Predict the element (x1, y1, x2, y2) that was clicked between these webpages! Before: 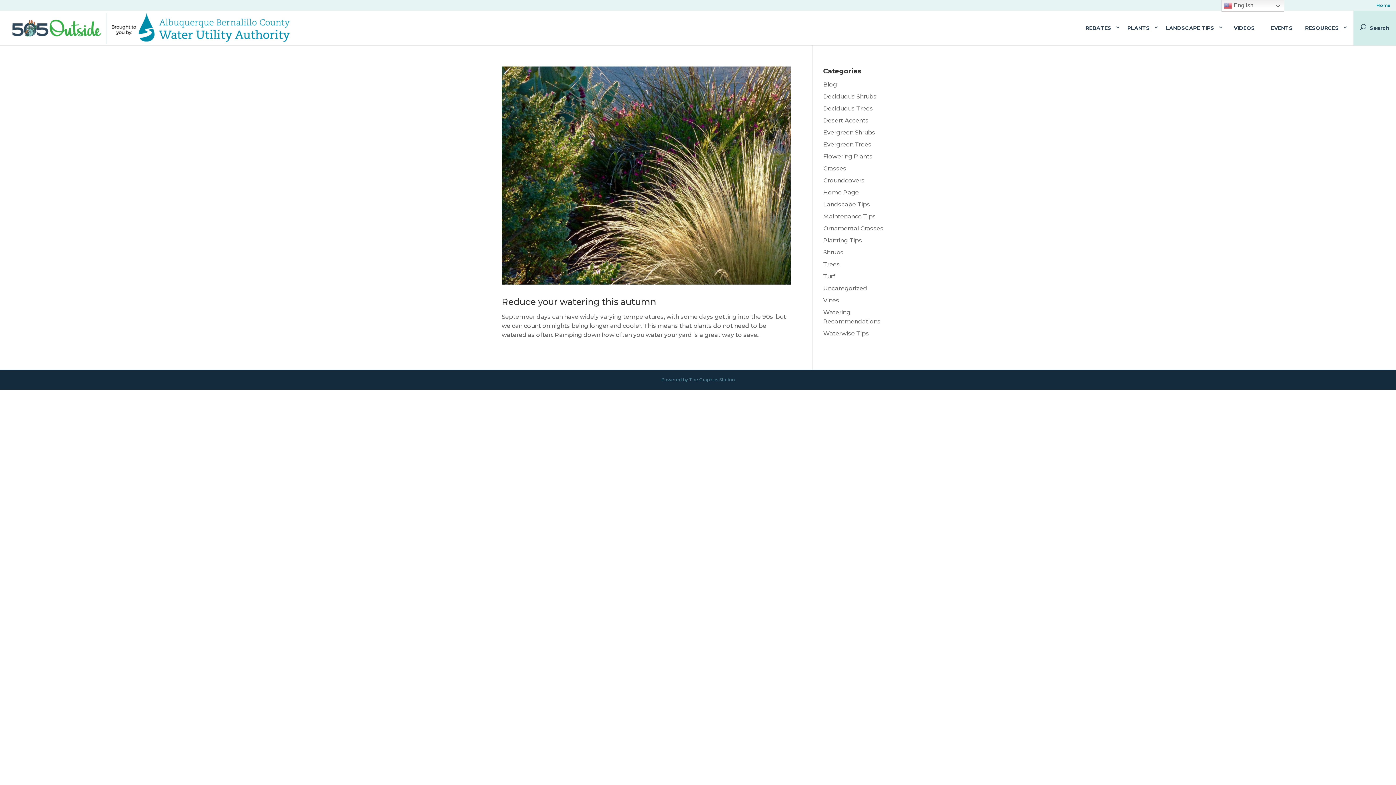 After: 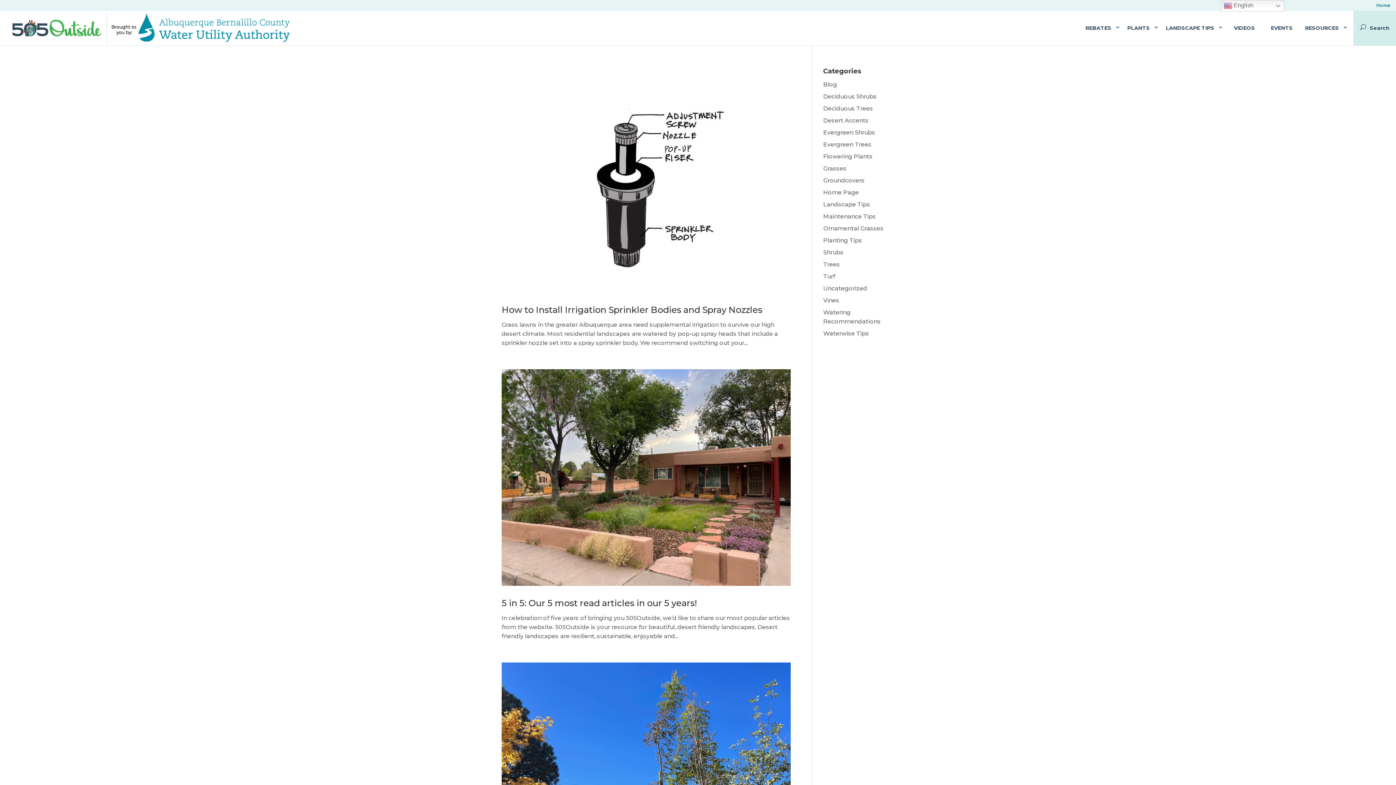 Action: label: Maintenance Tips bbox: (823, 213, 876, 220)